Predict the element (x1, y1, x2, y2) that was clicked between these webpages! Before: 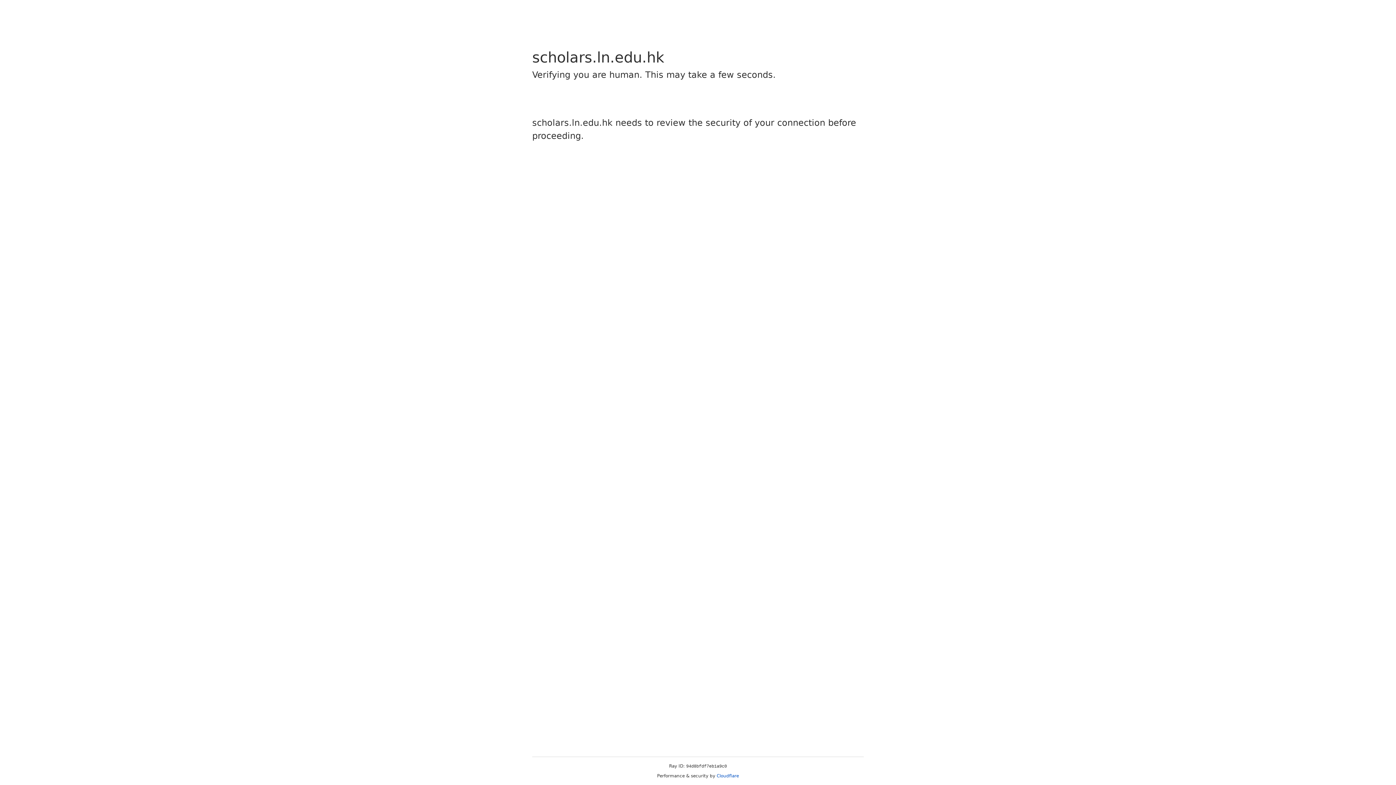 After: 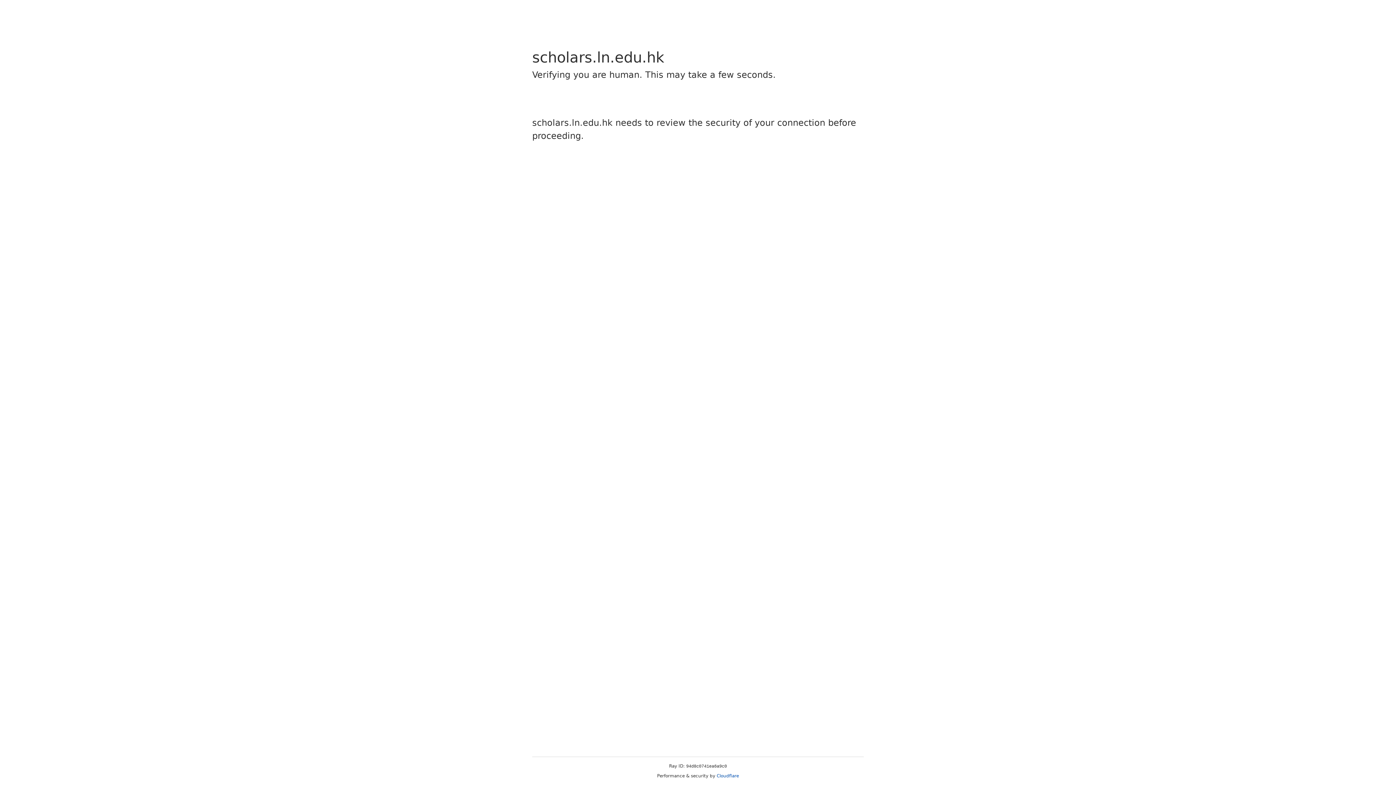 Action: bbox: (716, 773, 739, 778) label: Cloudflare